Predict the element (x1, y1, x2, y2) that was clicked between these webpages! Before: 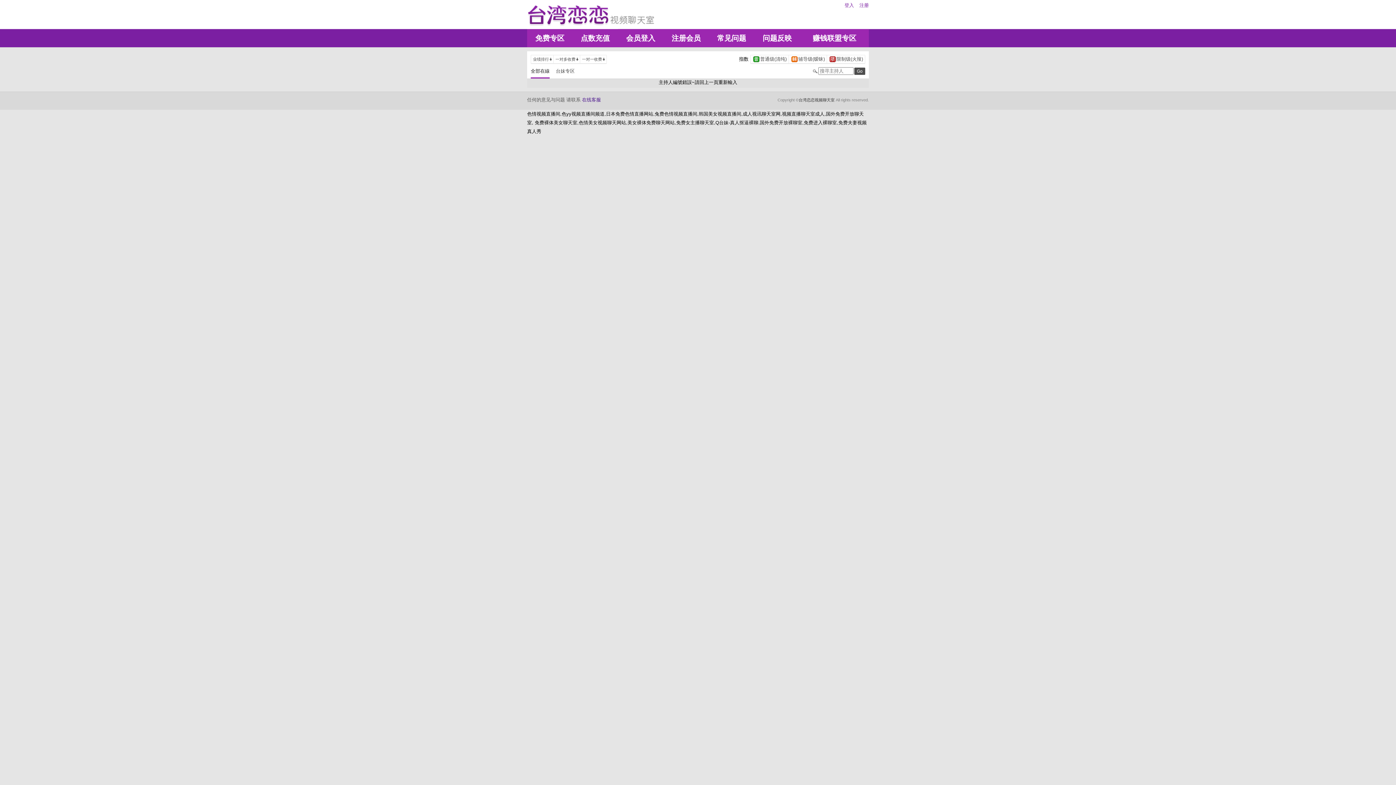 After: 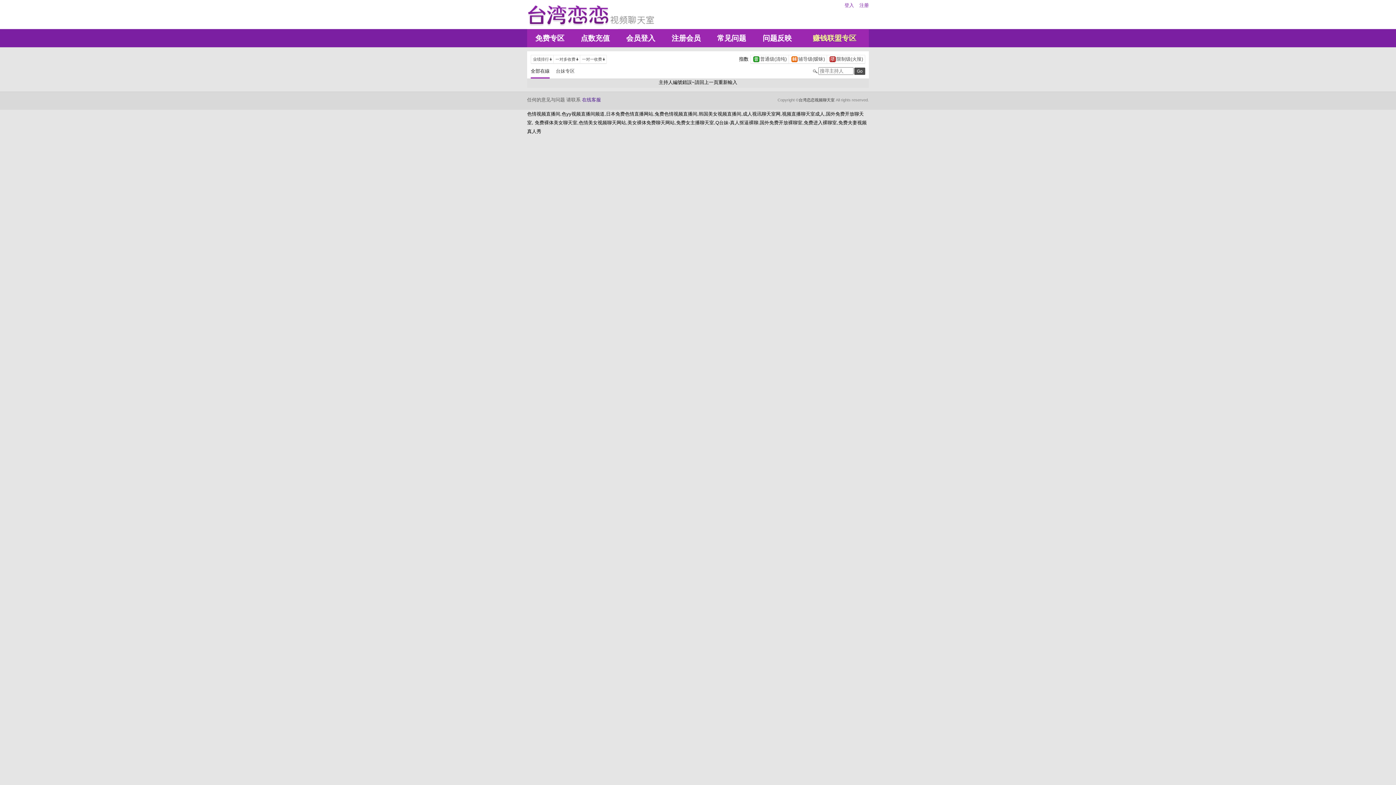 Action: label: 赚钱联盟专区 bbox: (800, 29, 869, 47)